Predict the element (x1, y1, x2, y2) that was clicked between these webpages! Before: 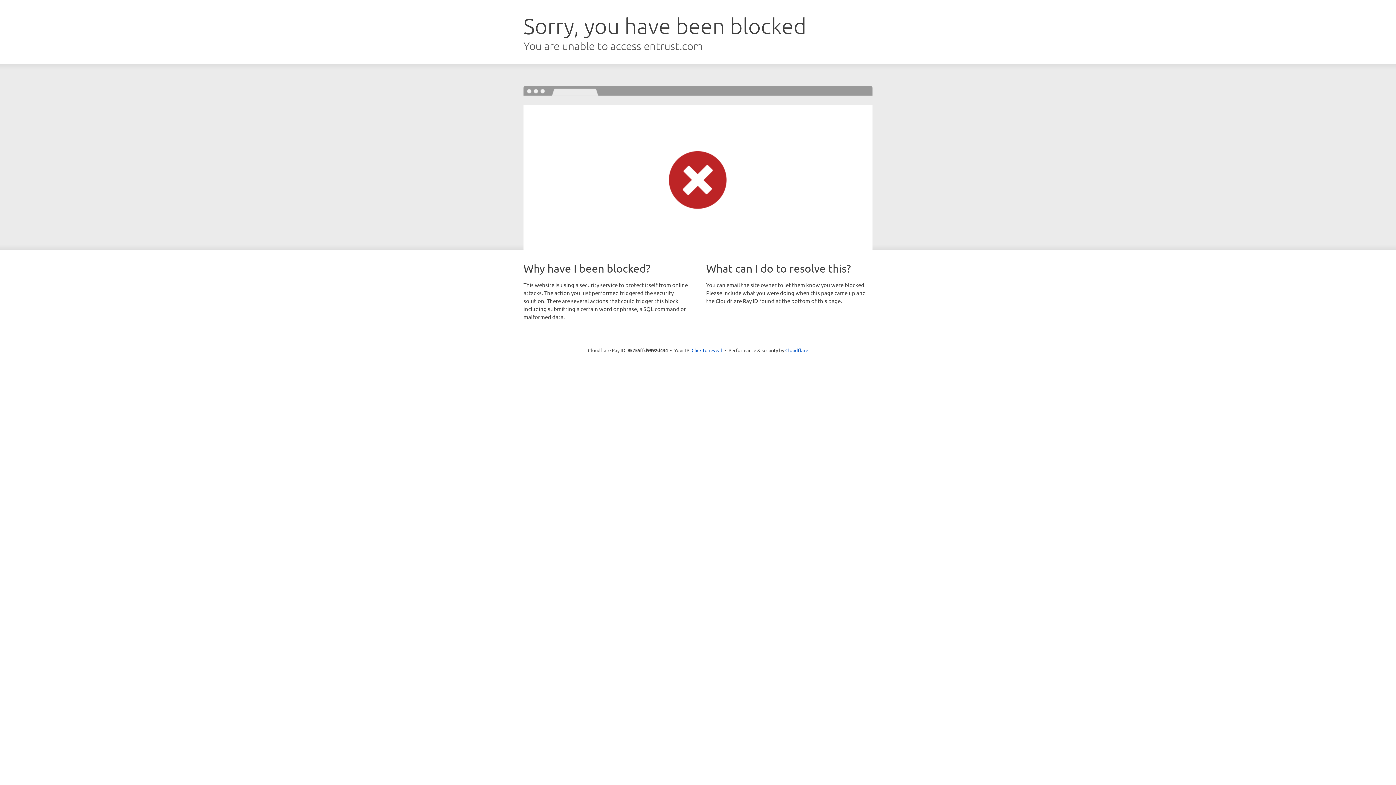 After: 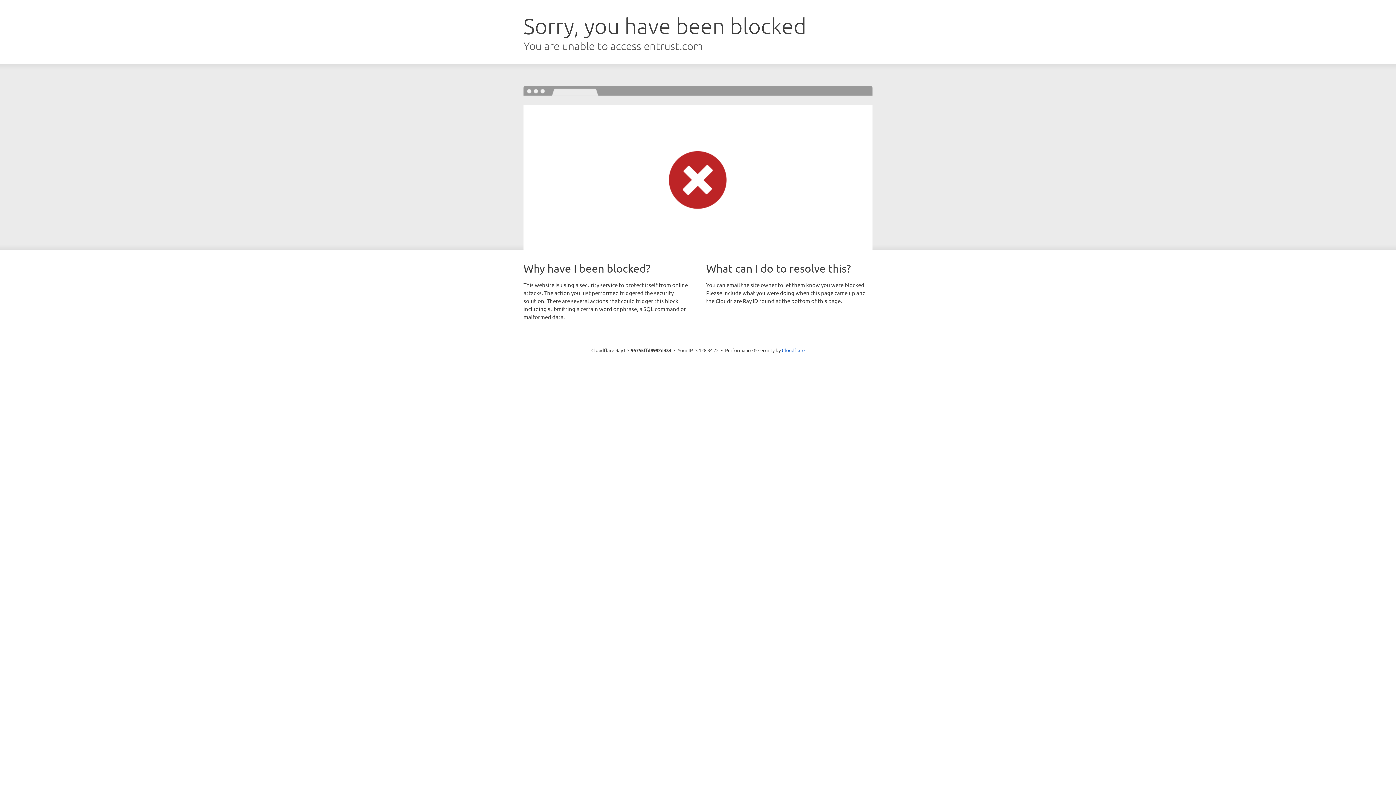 Action: bbox: (691, 346, 722, 353) label: Click to reveal